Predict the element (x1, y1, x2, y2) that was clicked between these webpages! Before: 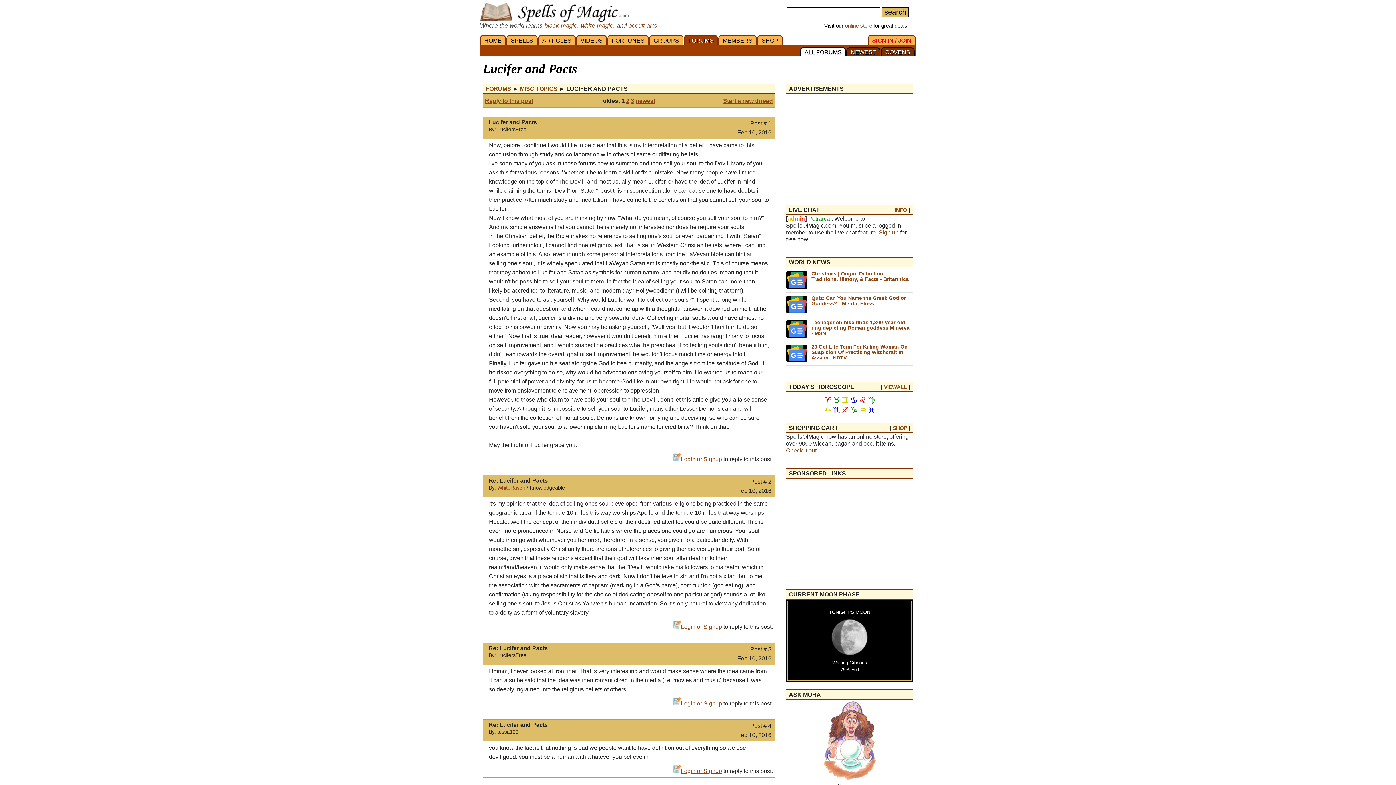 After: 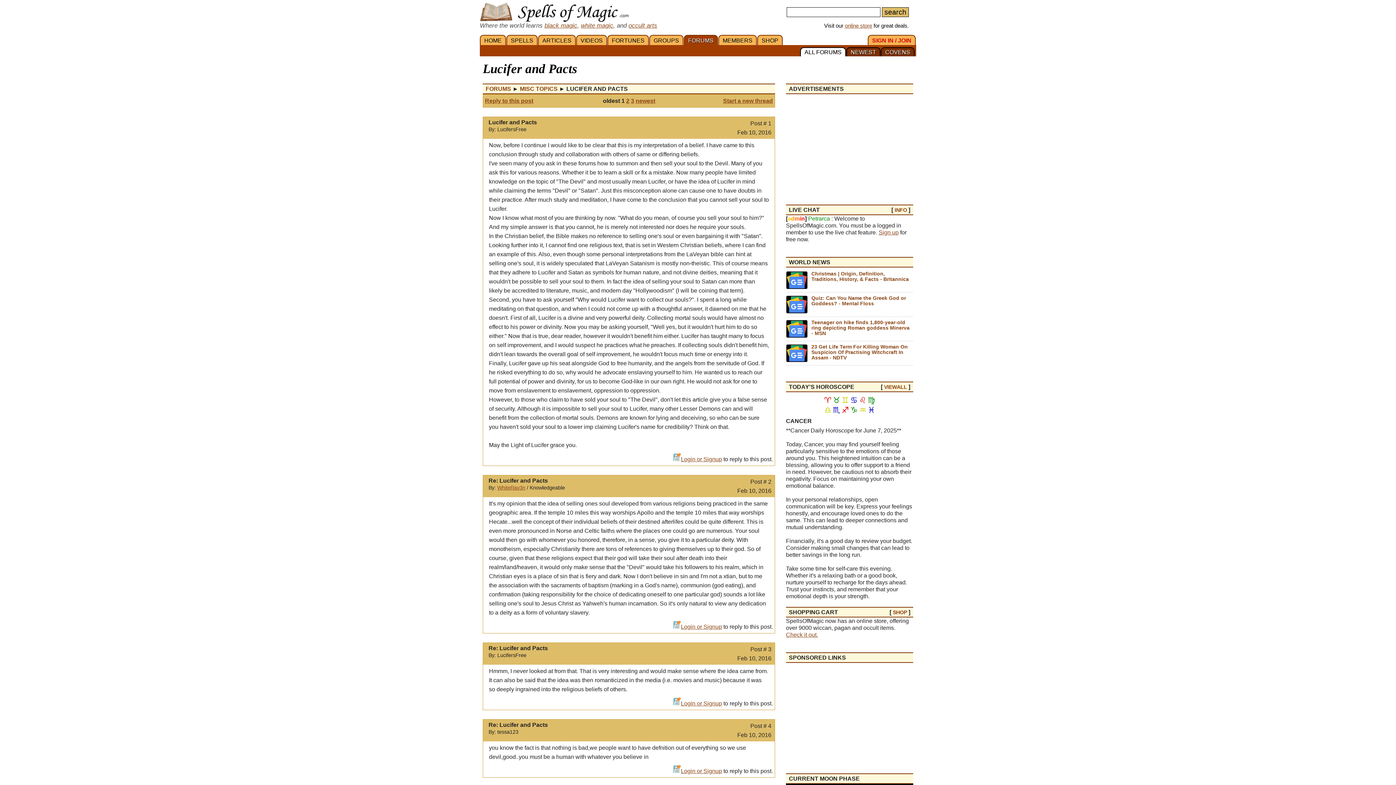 Action: label: ♋ bbox: (850, 396, 857, 405)